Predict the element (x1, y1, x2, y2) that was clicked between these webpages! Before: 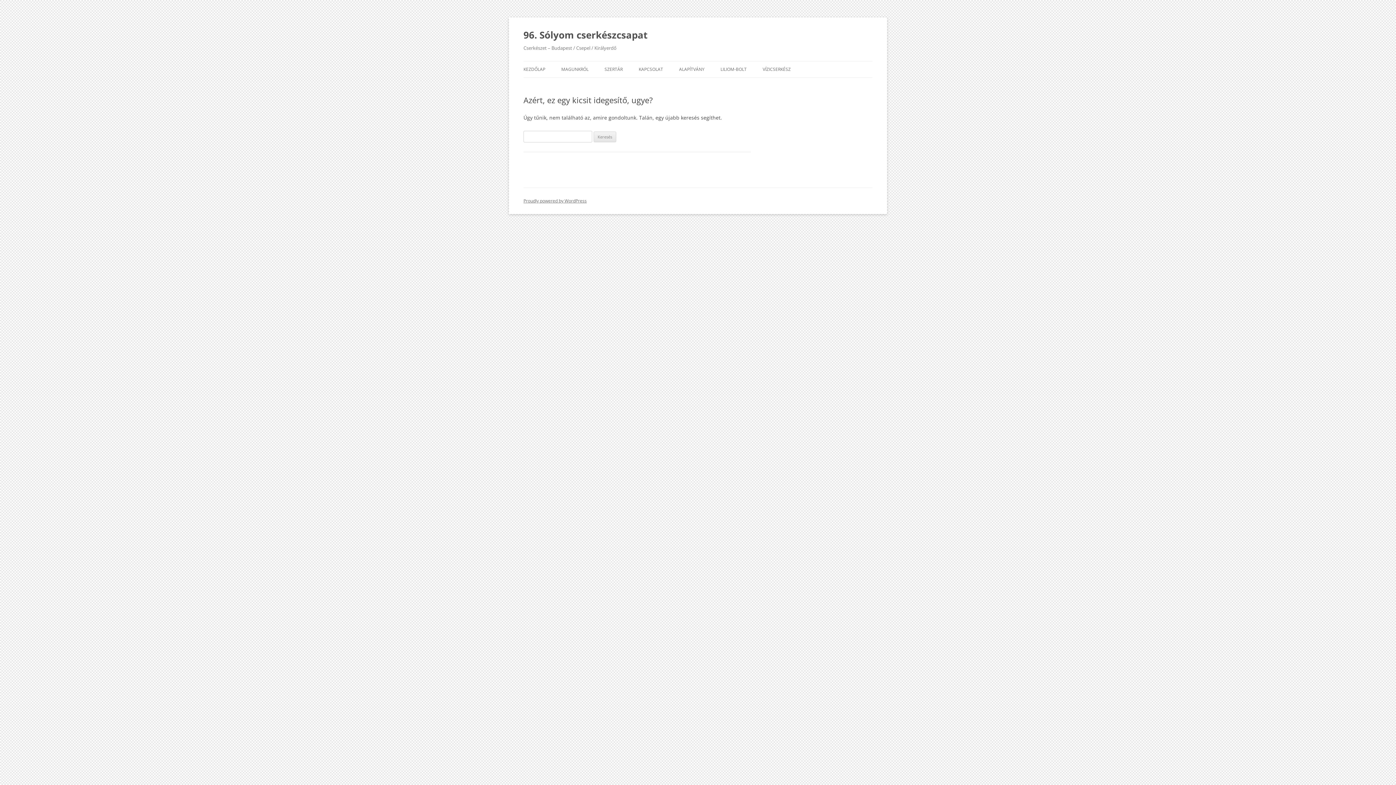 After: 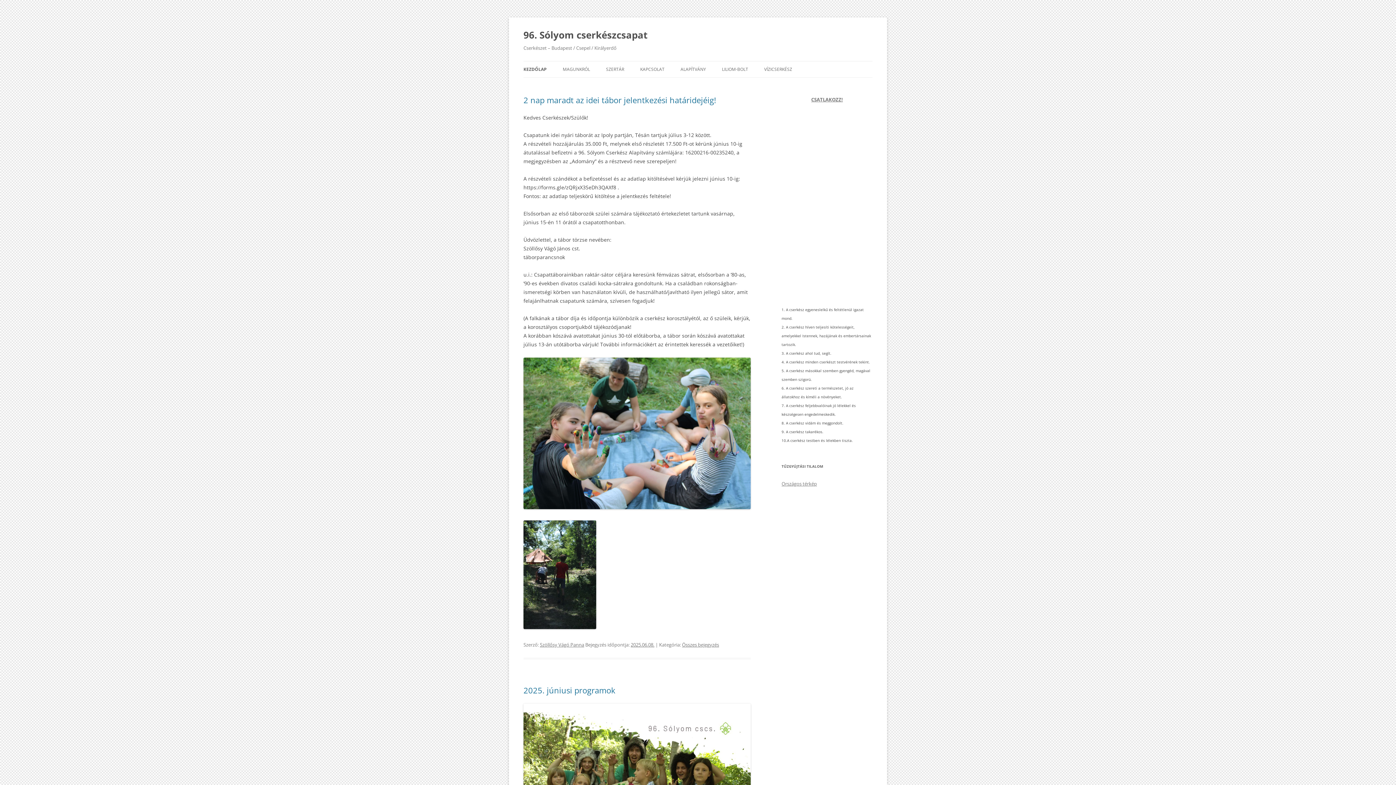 Action: label: KEZDŐLAP bbox: (523, 61, 545, 77)